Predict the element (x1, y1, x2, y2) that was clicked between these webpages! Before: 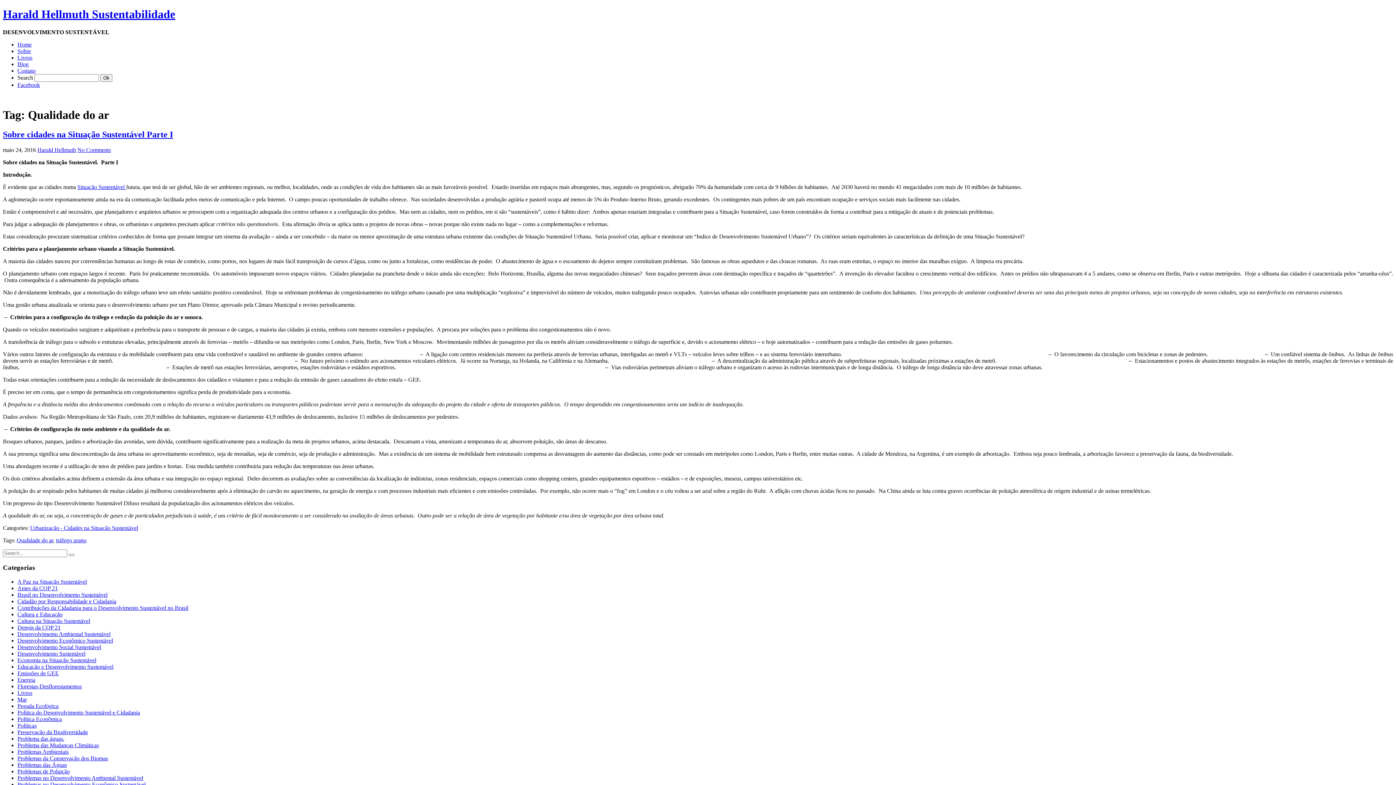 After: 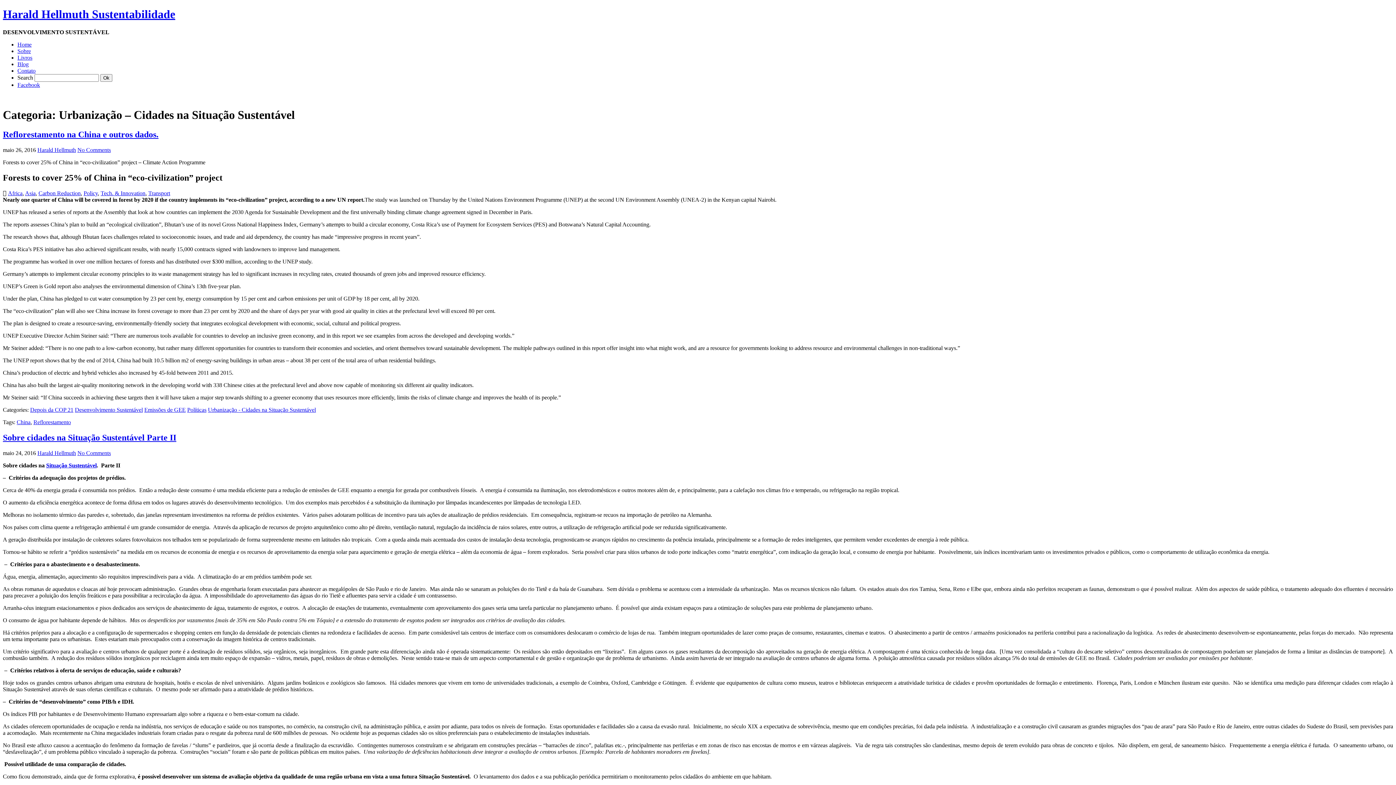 Action: bbox: (30, 524, 138, 531) label: Urbanização - Cidades na Situação Sustentável